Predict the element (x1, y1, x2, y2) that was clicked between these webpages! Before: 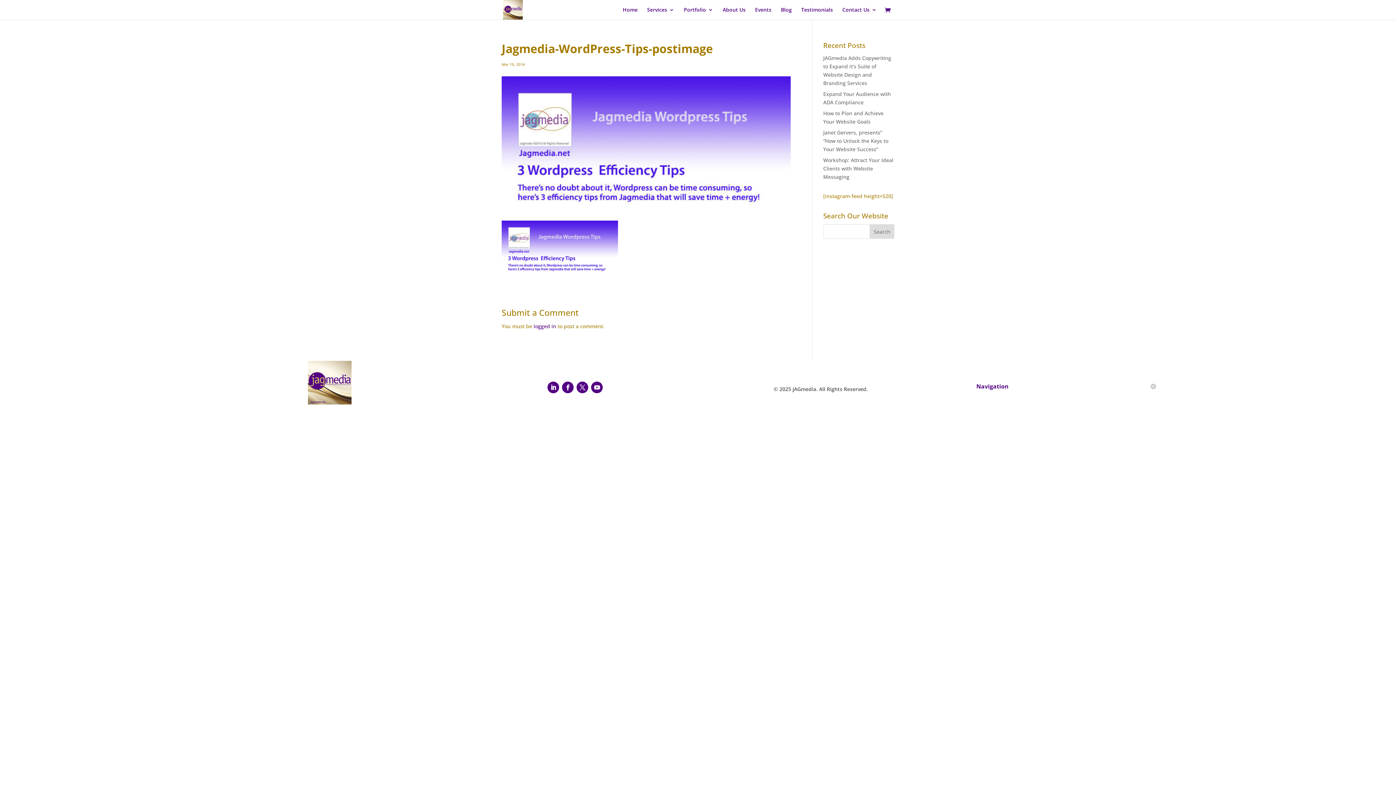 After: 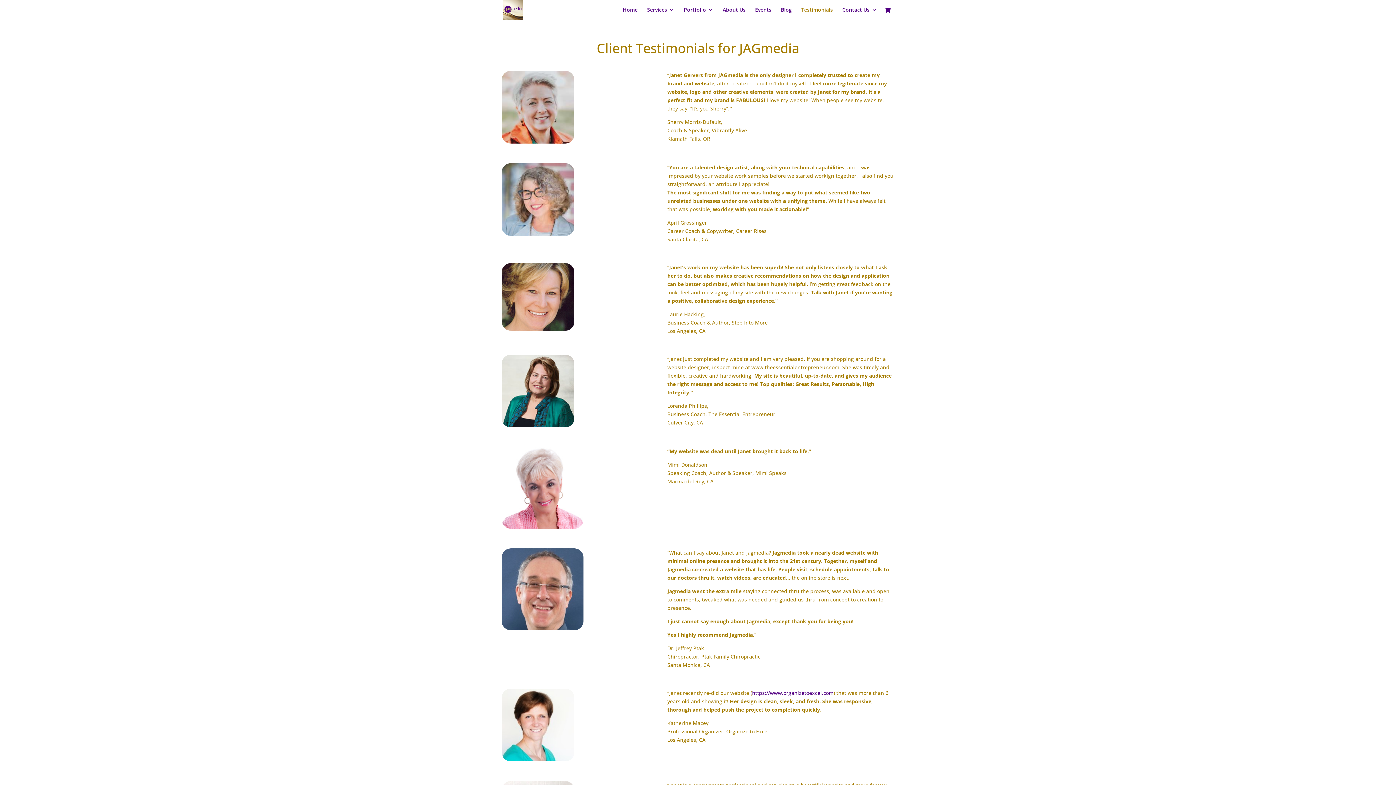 Action: label: Testimonials bbox: (801, 7, 833, 19)